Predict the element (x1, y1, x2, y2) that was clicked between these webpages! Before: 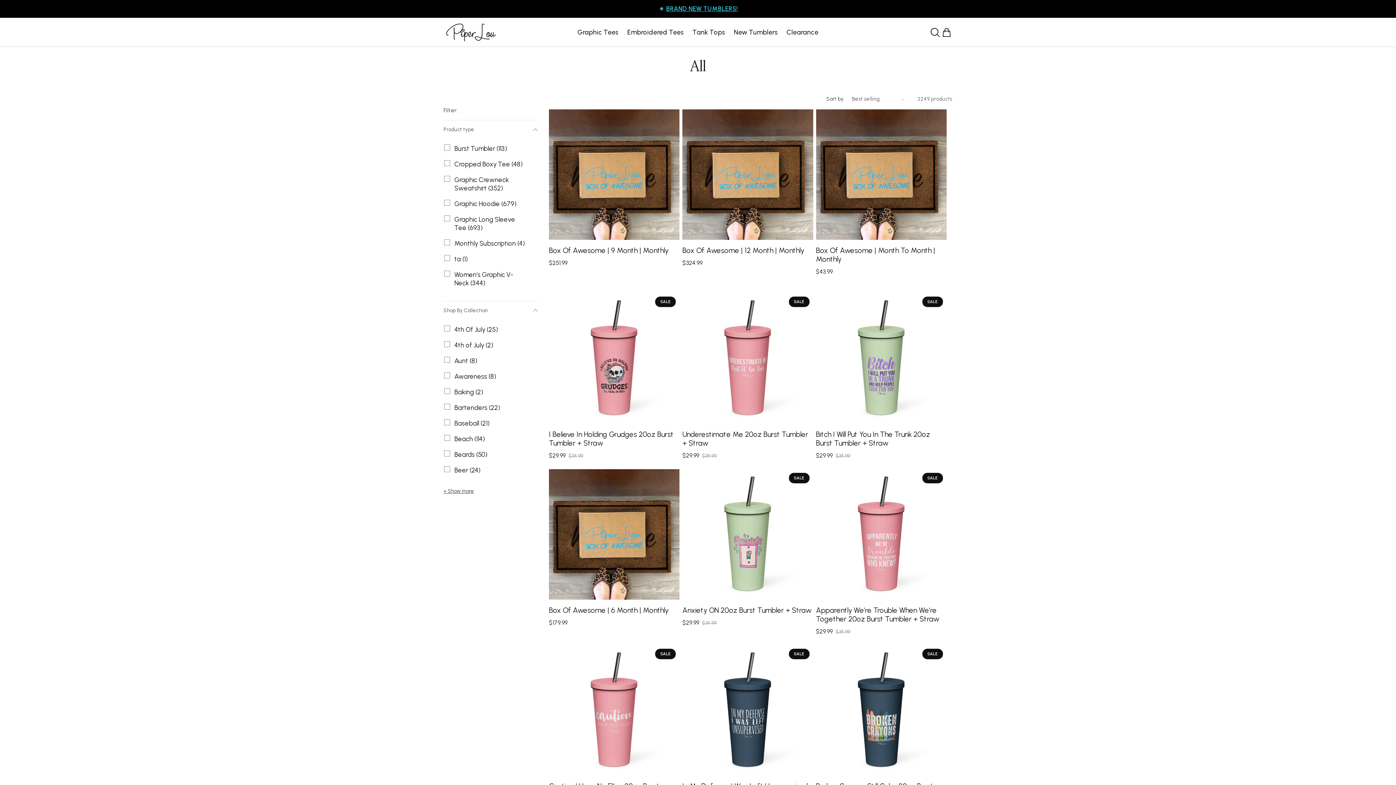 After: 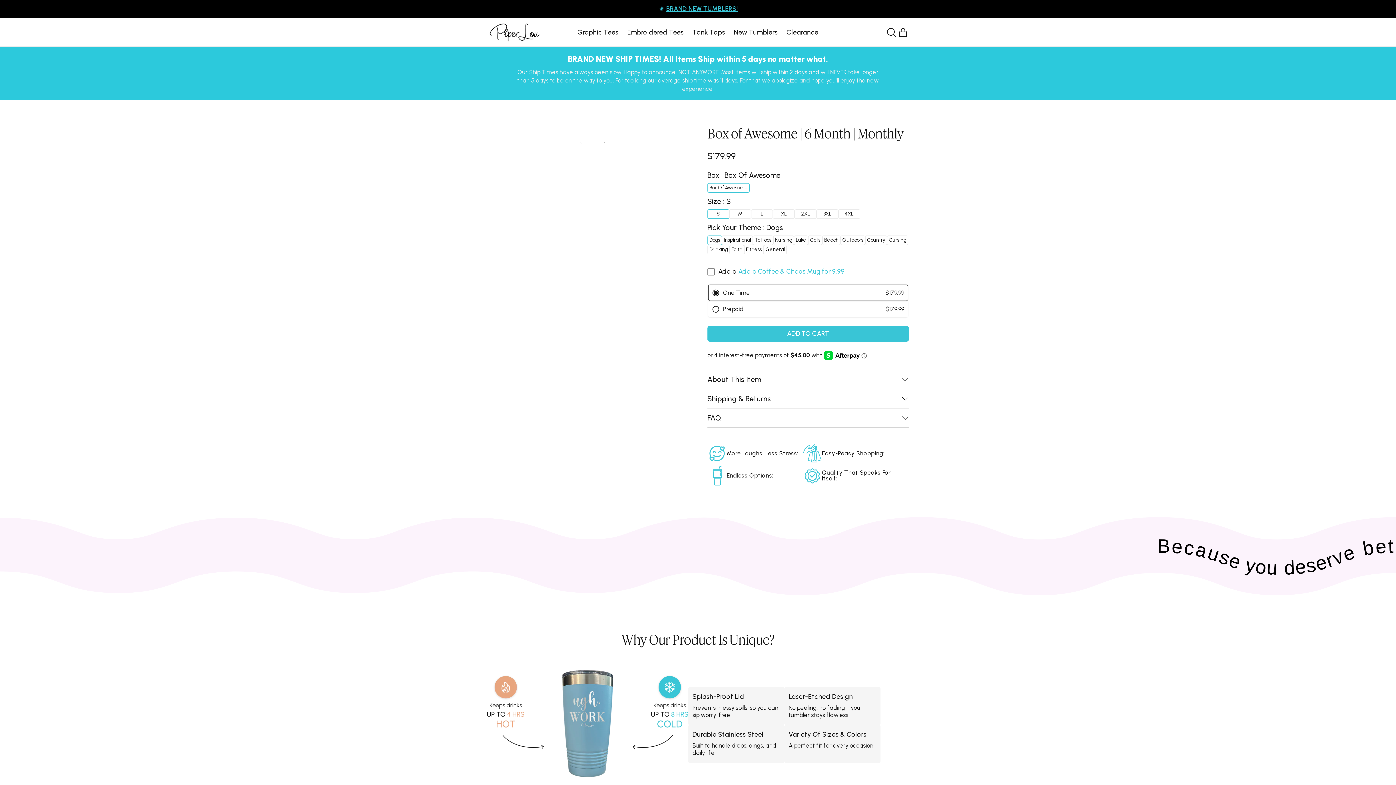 Action: label: Box Of Awesome | 6 Month | Monthly bbox: (549, 606, 679, 614)